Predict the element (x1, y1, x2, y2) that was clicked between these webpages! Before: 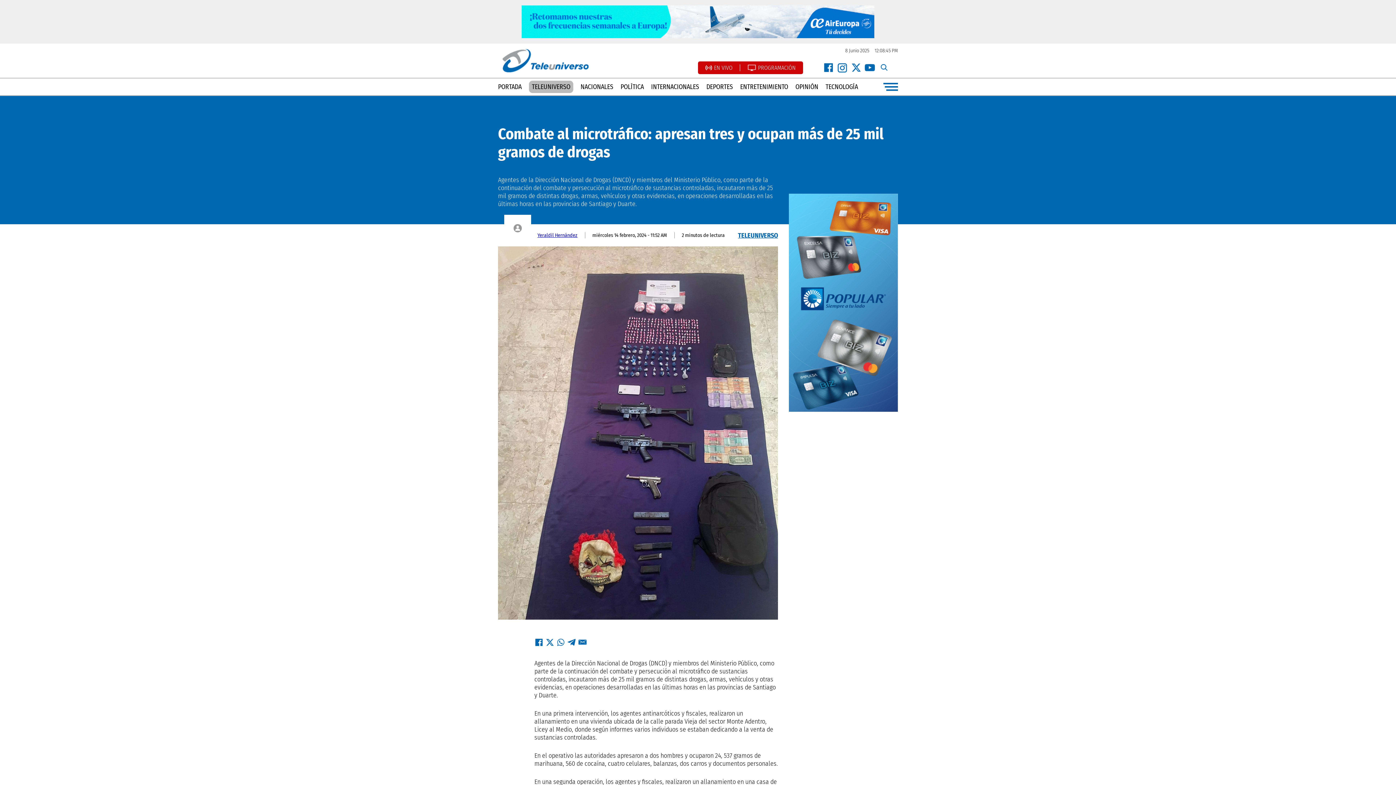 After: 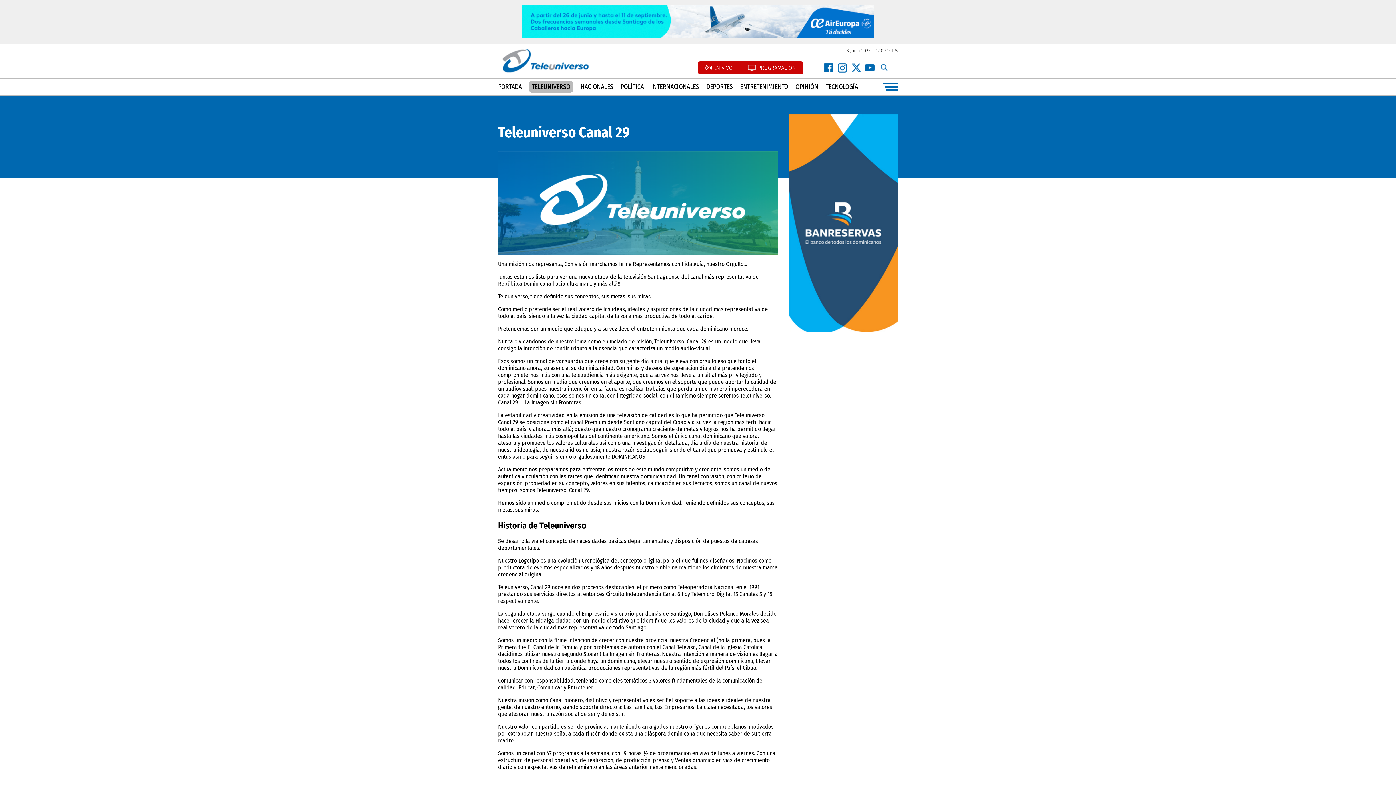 Action: label: TELEUNIVERSO bbox: (529, 80, 573, 93)